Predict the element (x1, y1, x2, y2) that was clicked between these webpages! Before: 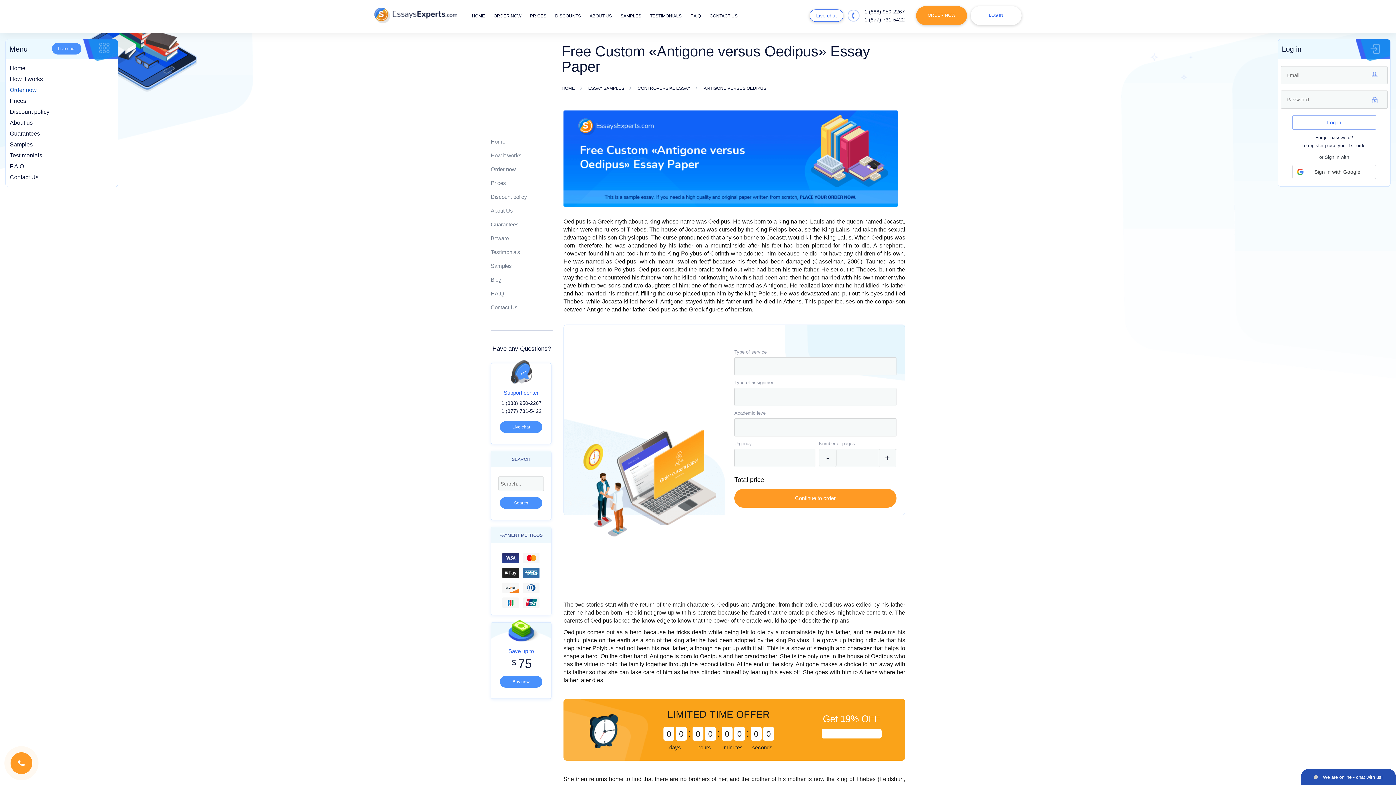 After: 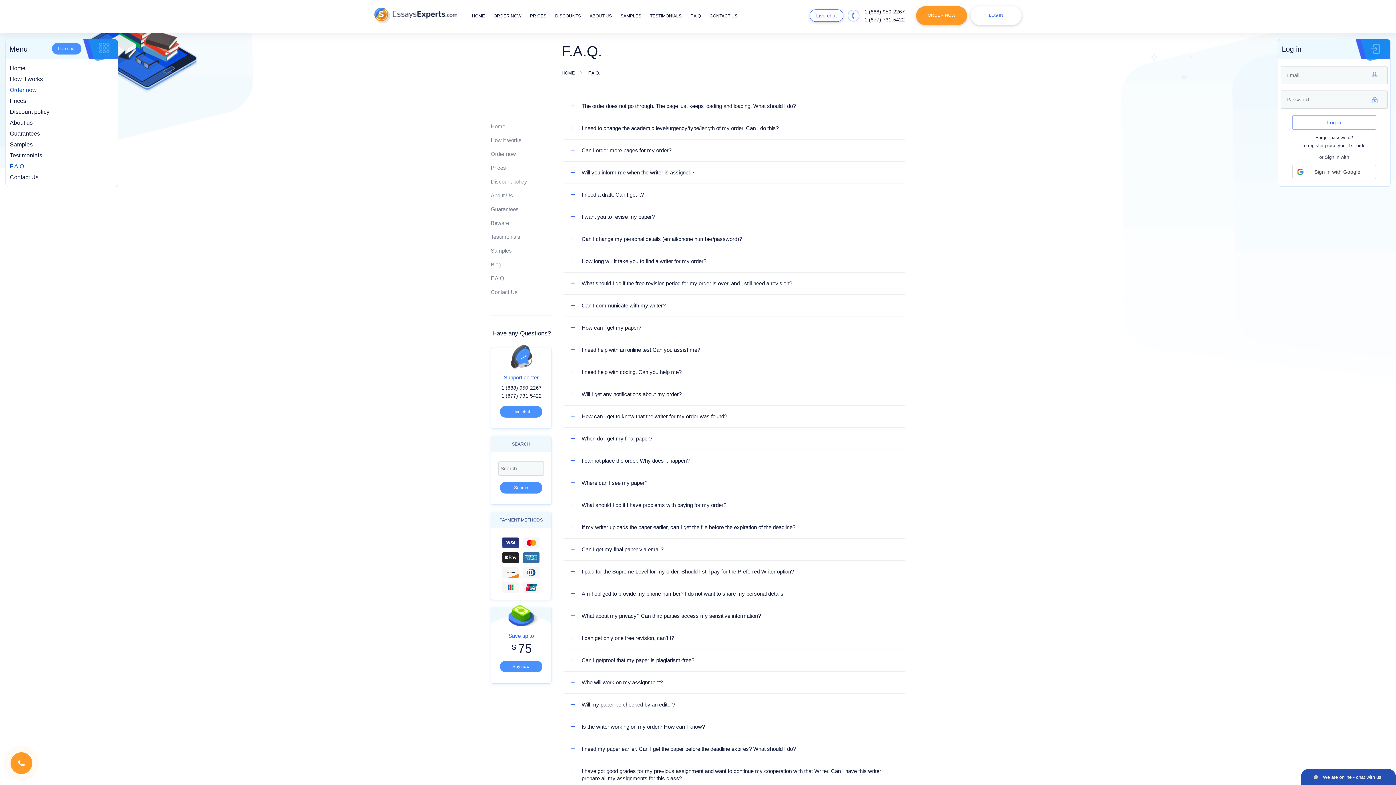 Action: label: F.A.Q bbox: (9, 161, 24, 172)